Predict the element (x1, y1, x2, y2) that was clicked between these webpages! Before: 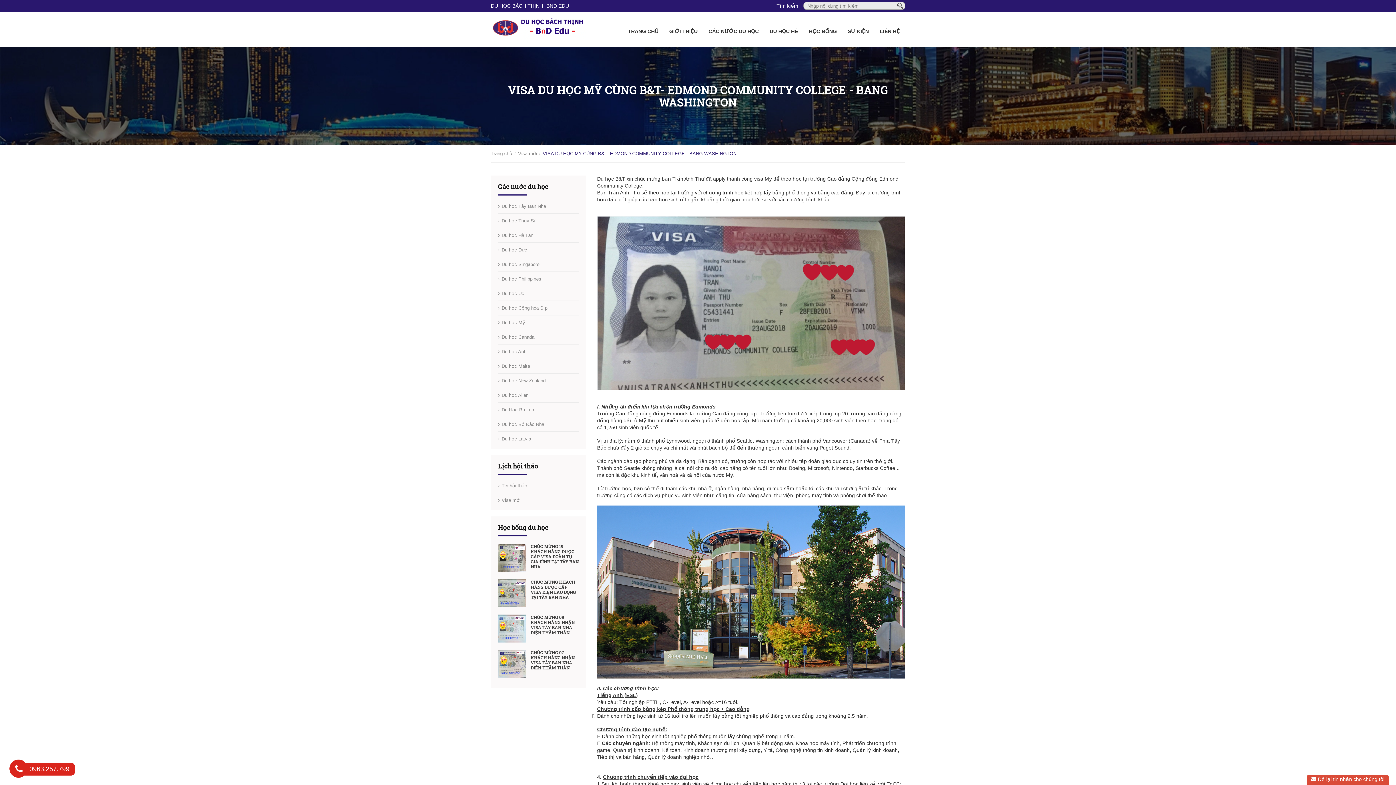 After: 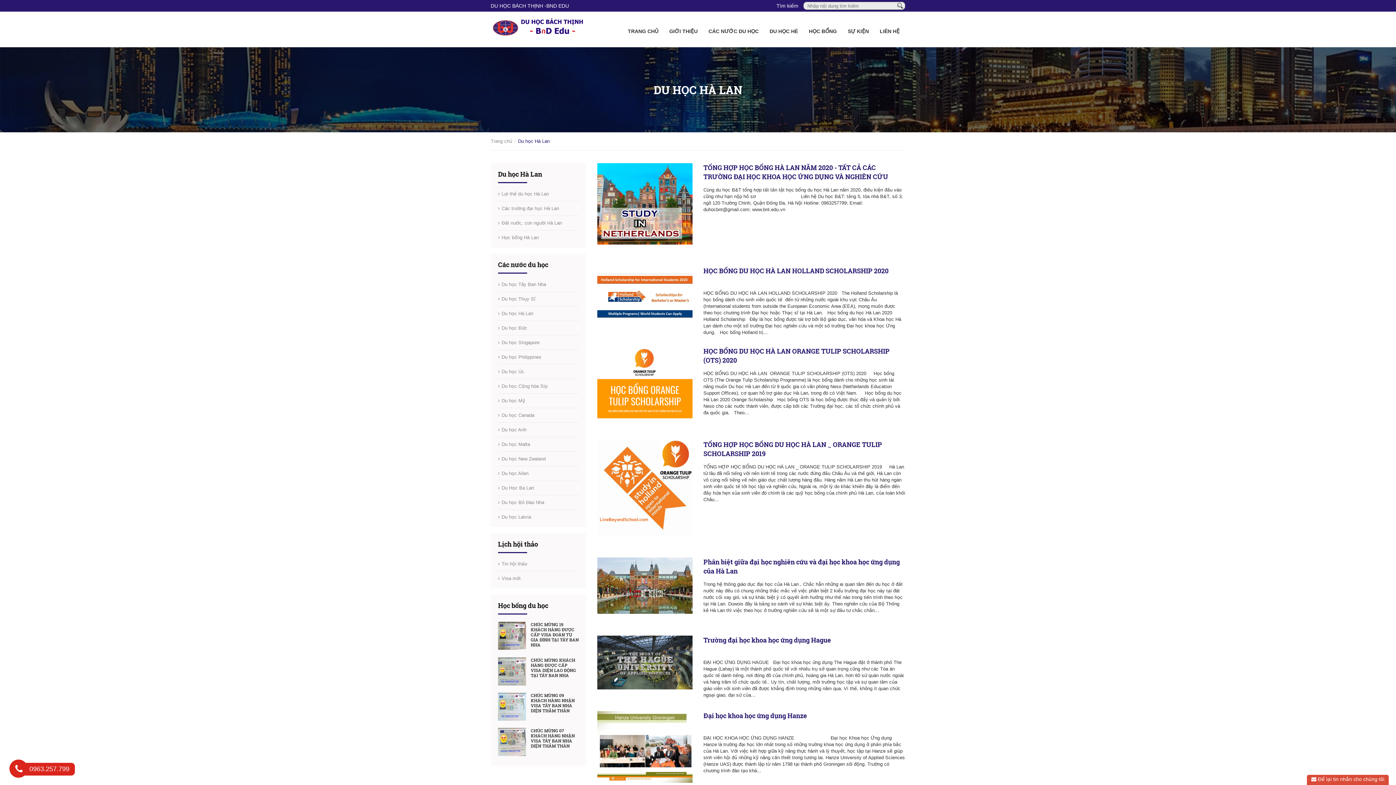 Action: bbox: (498, 228, 579, 242) label: Du học Hà Lan